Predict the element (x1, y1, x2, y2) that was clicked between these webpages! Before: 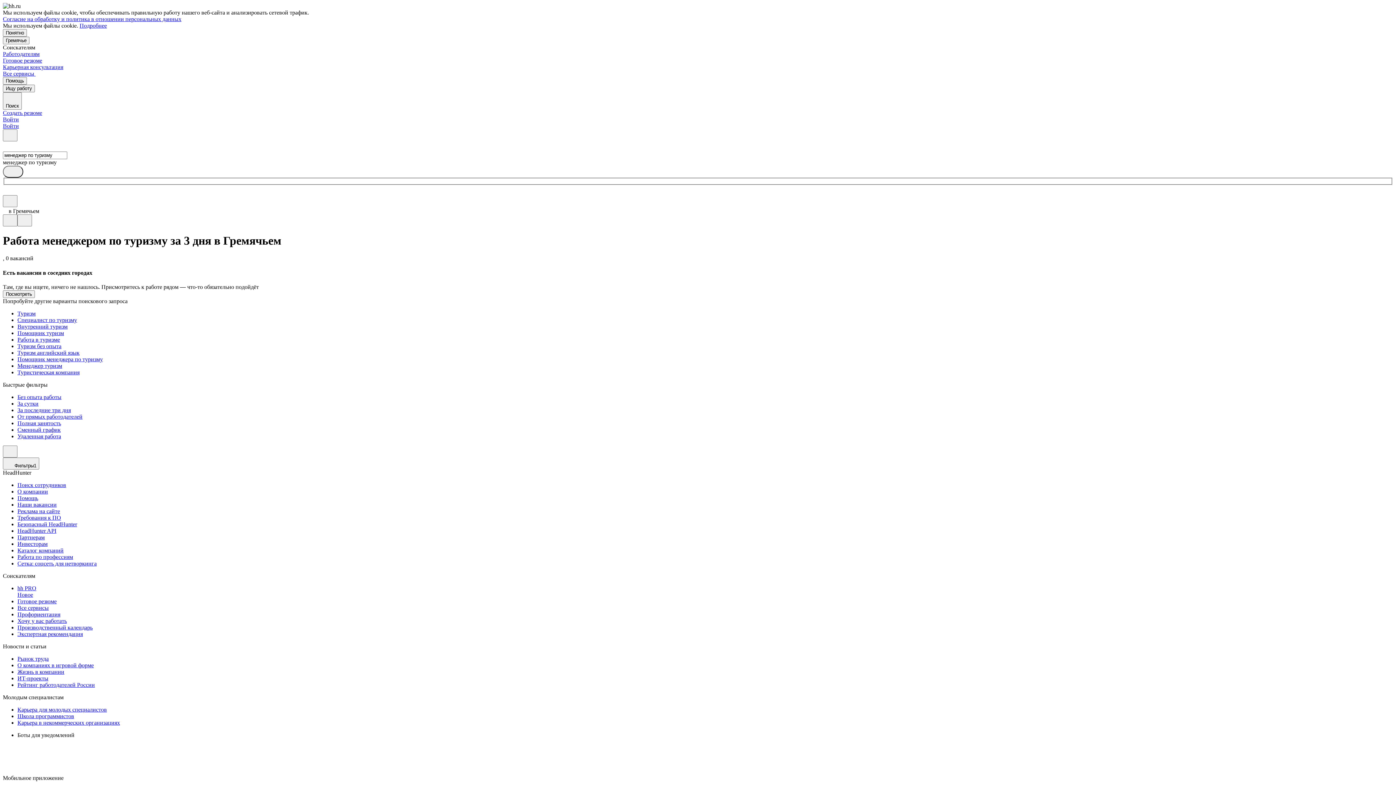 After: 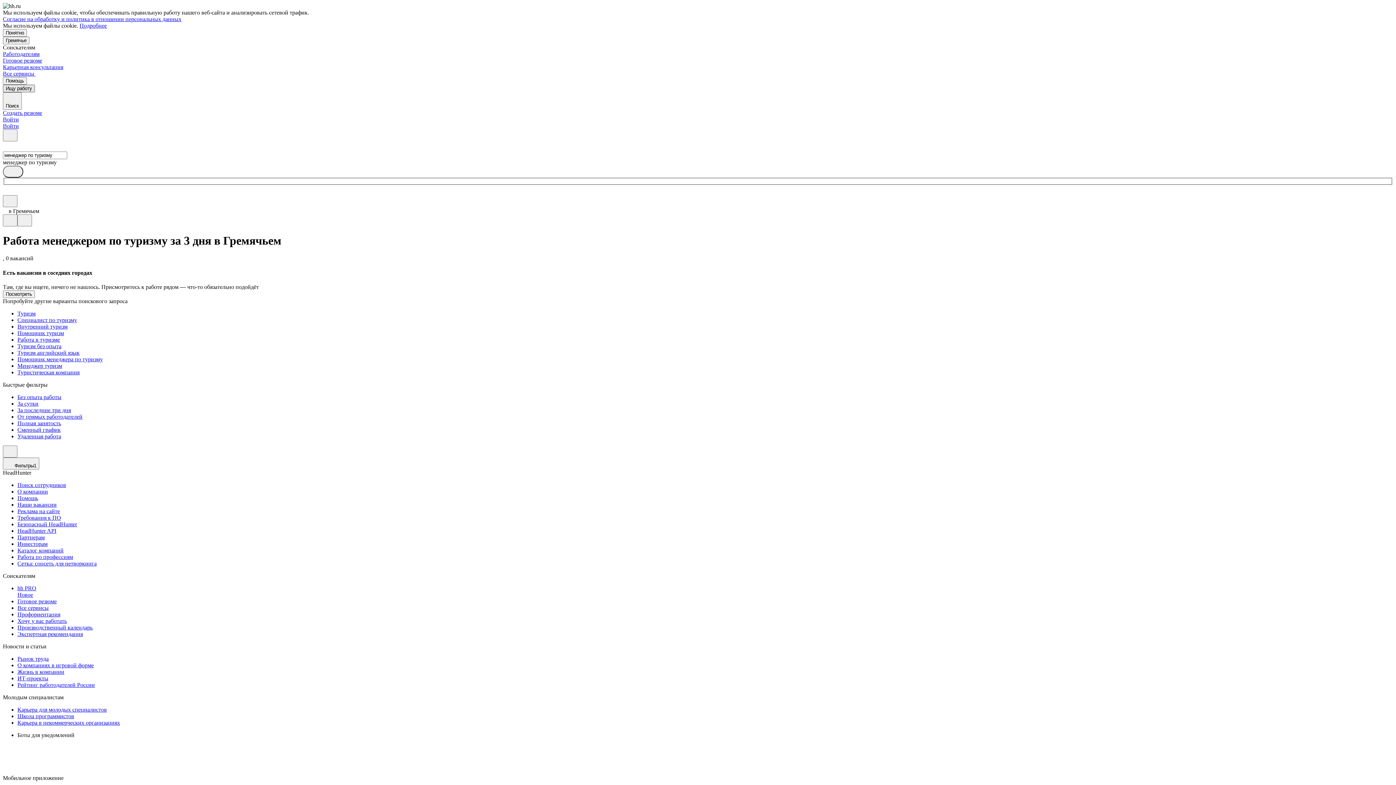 Action: label: Ищу работу bbox: (2, 84, 34, 92)